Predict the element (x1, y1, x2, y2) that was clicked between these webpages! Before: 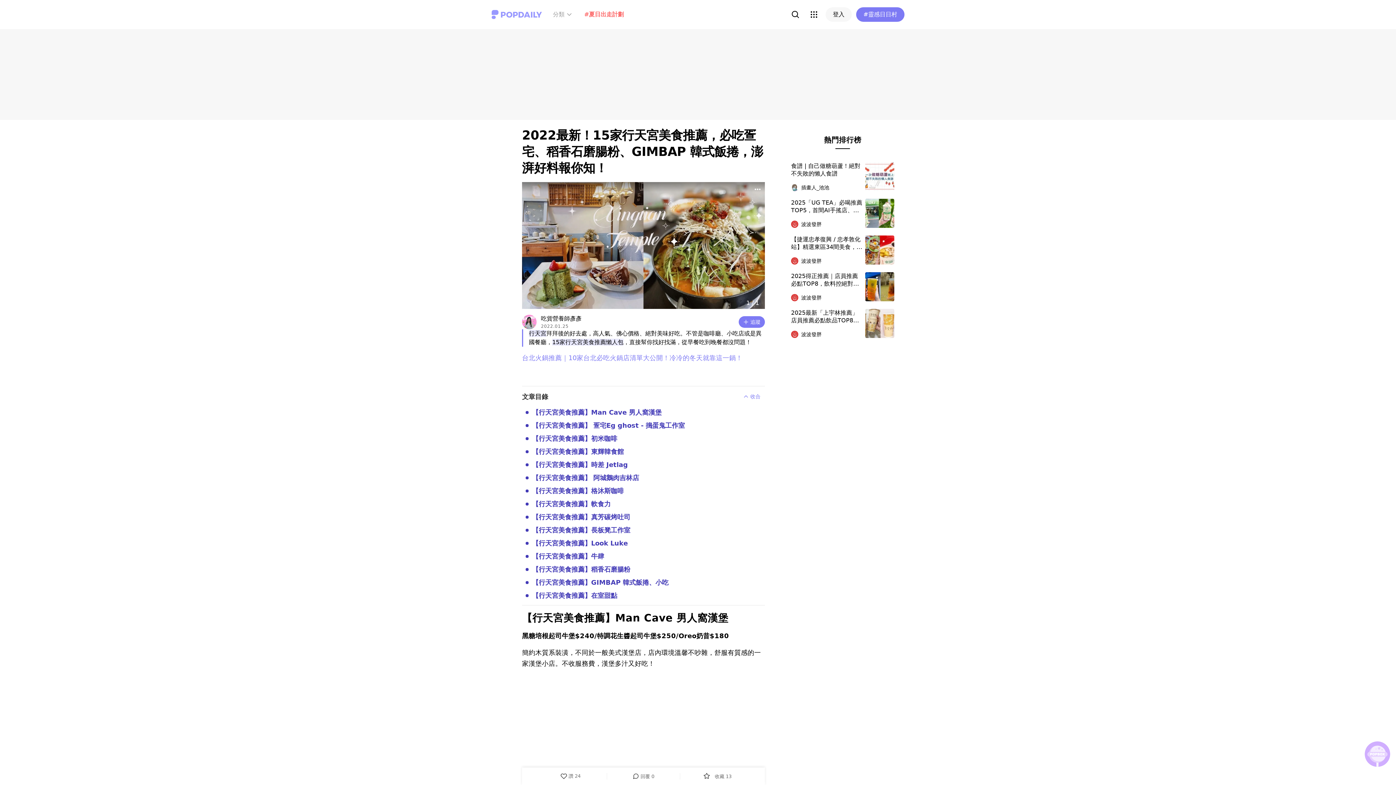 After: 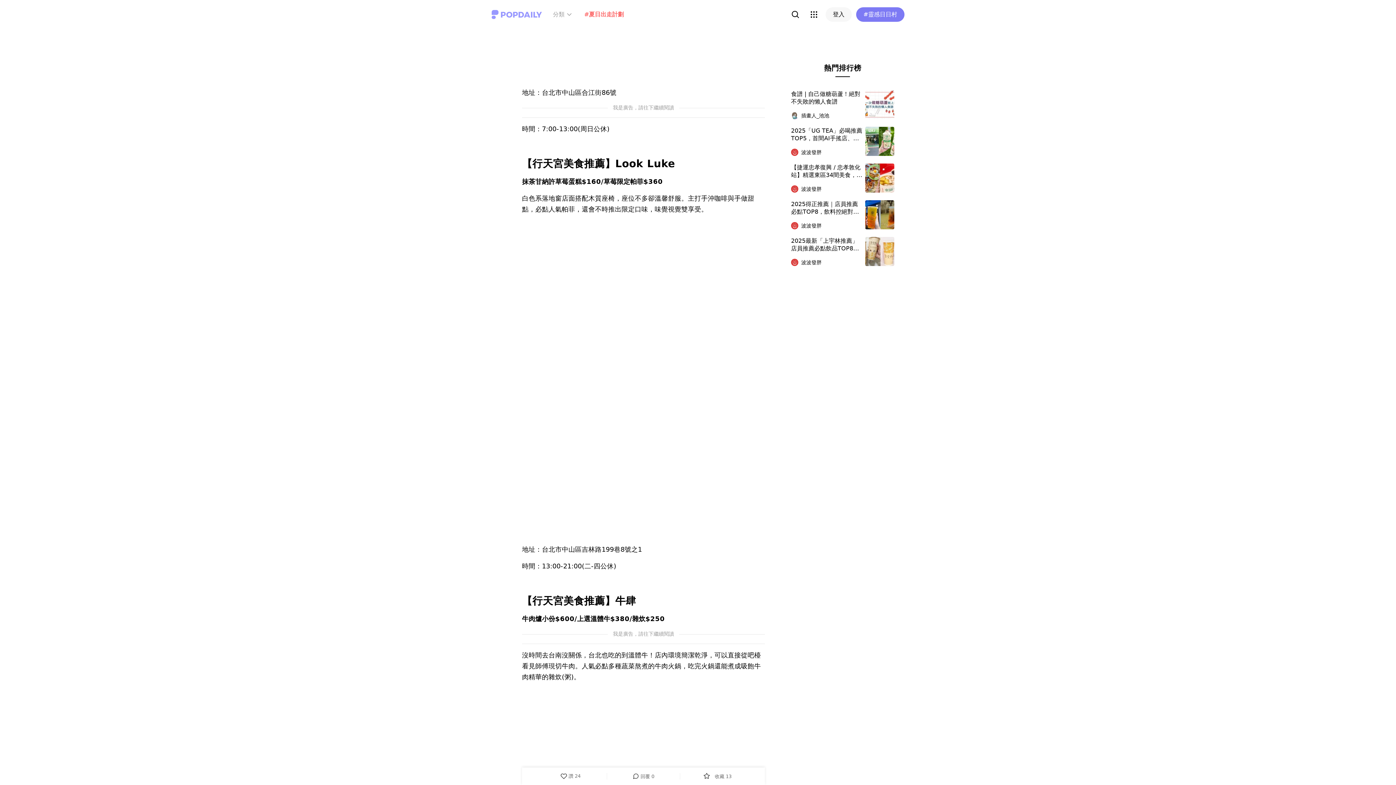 Action: bbox: (532, 538, 628, 548) label: 【行天宮美食推薦】Look Luke